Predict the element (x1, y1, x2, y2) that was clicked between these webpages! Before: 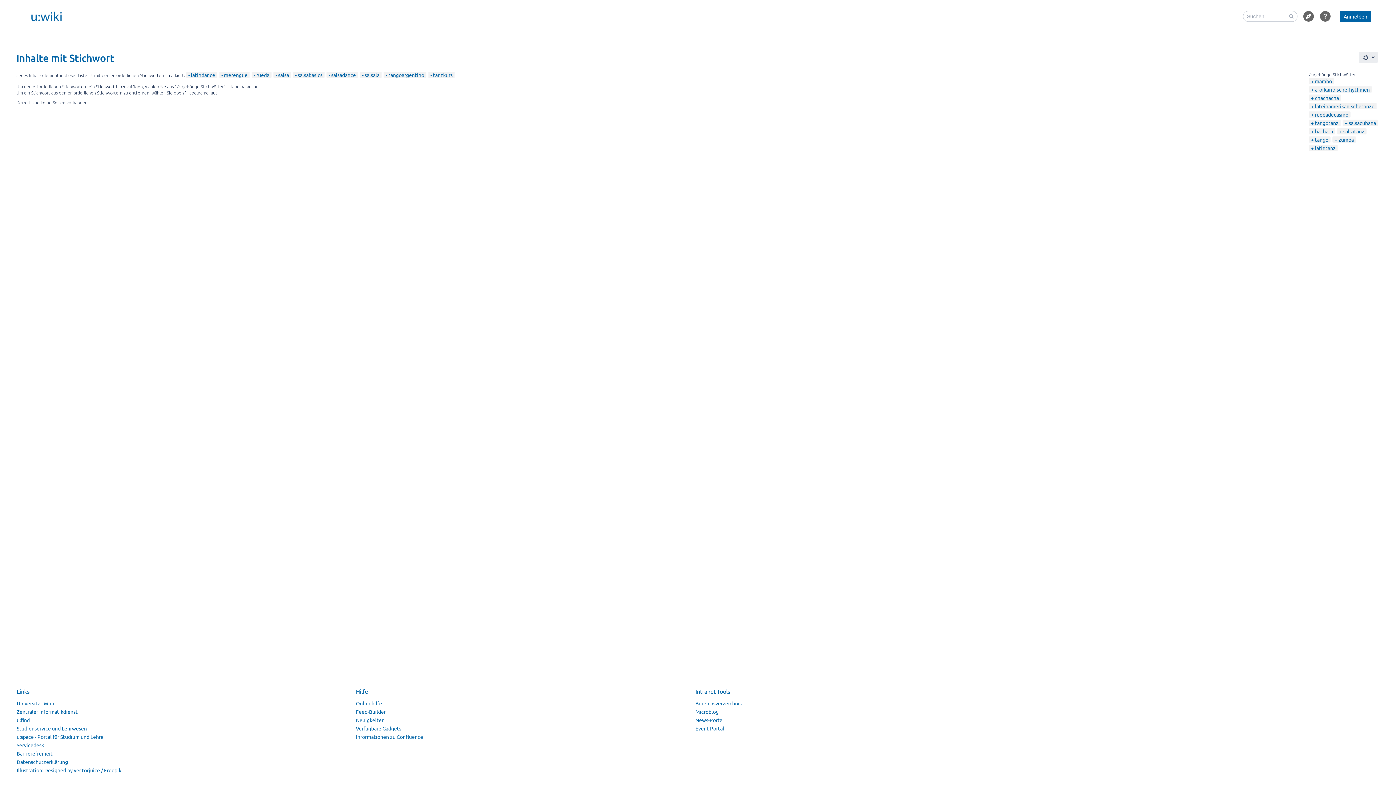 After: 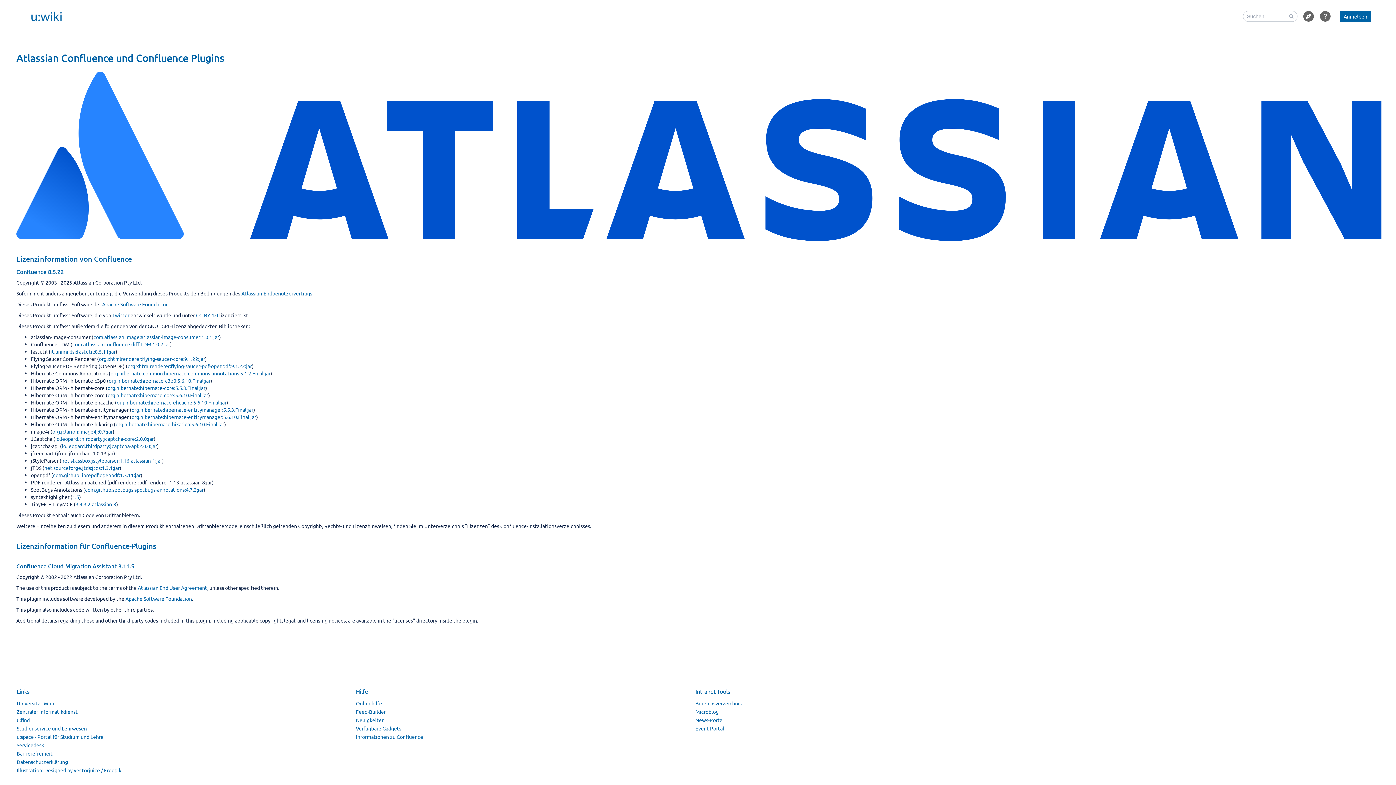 Action: bbox: (356, 733, 423, 740) label: Informationen zu Confluence